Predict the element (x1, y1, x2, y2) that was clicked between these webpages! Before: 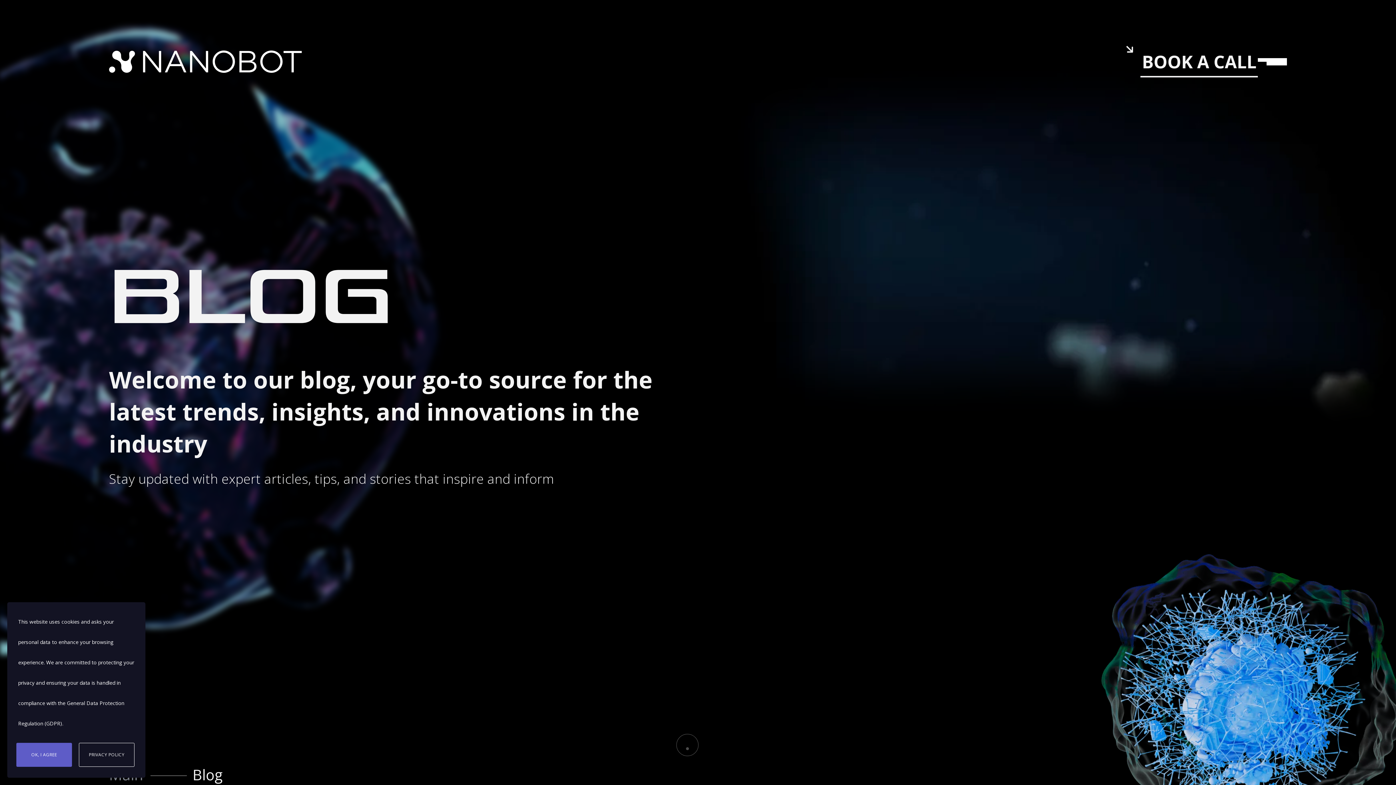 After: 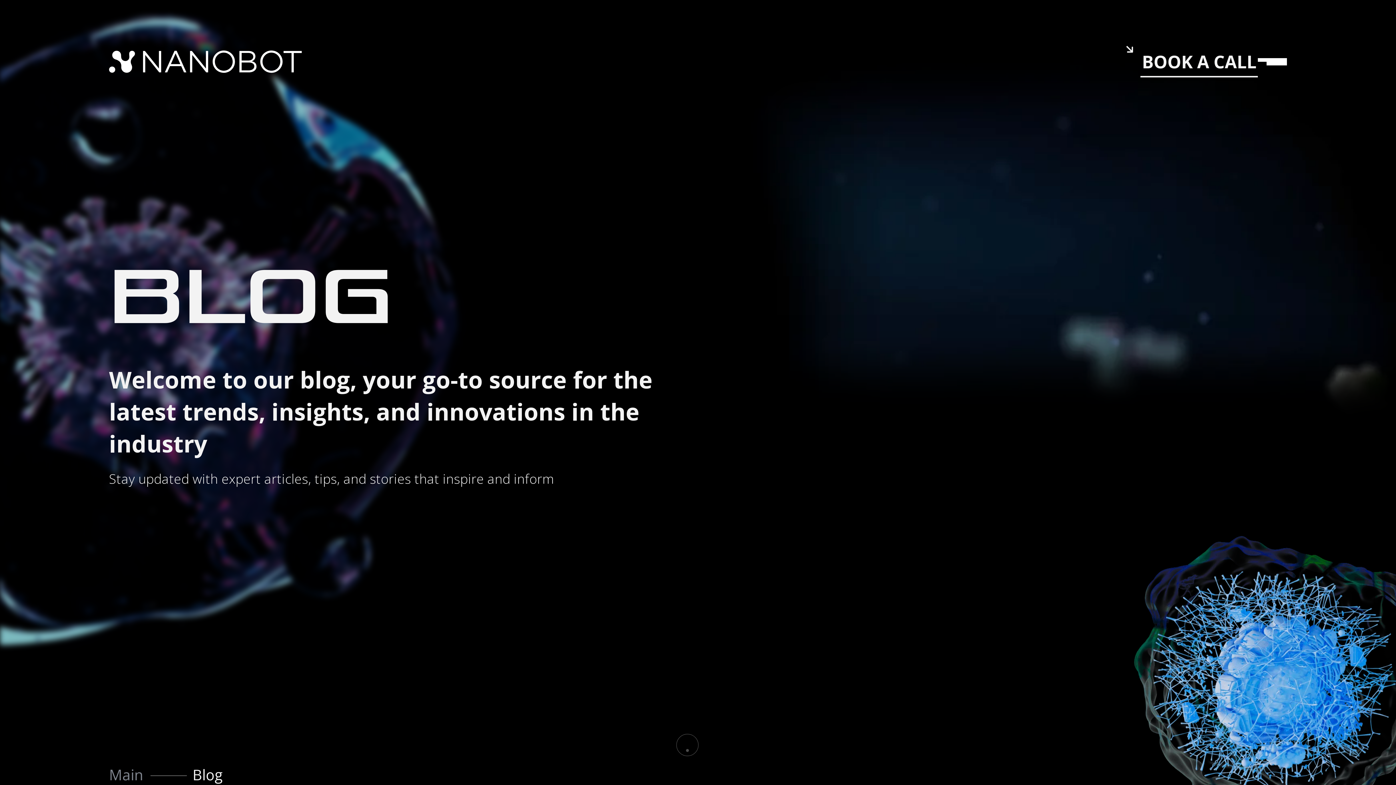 Action: bbox: (16, 743, 72, 767) label: OK, I AGREE